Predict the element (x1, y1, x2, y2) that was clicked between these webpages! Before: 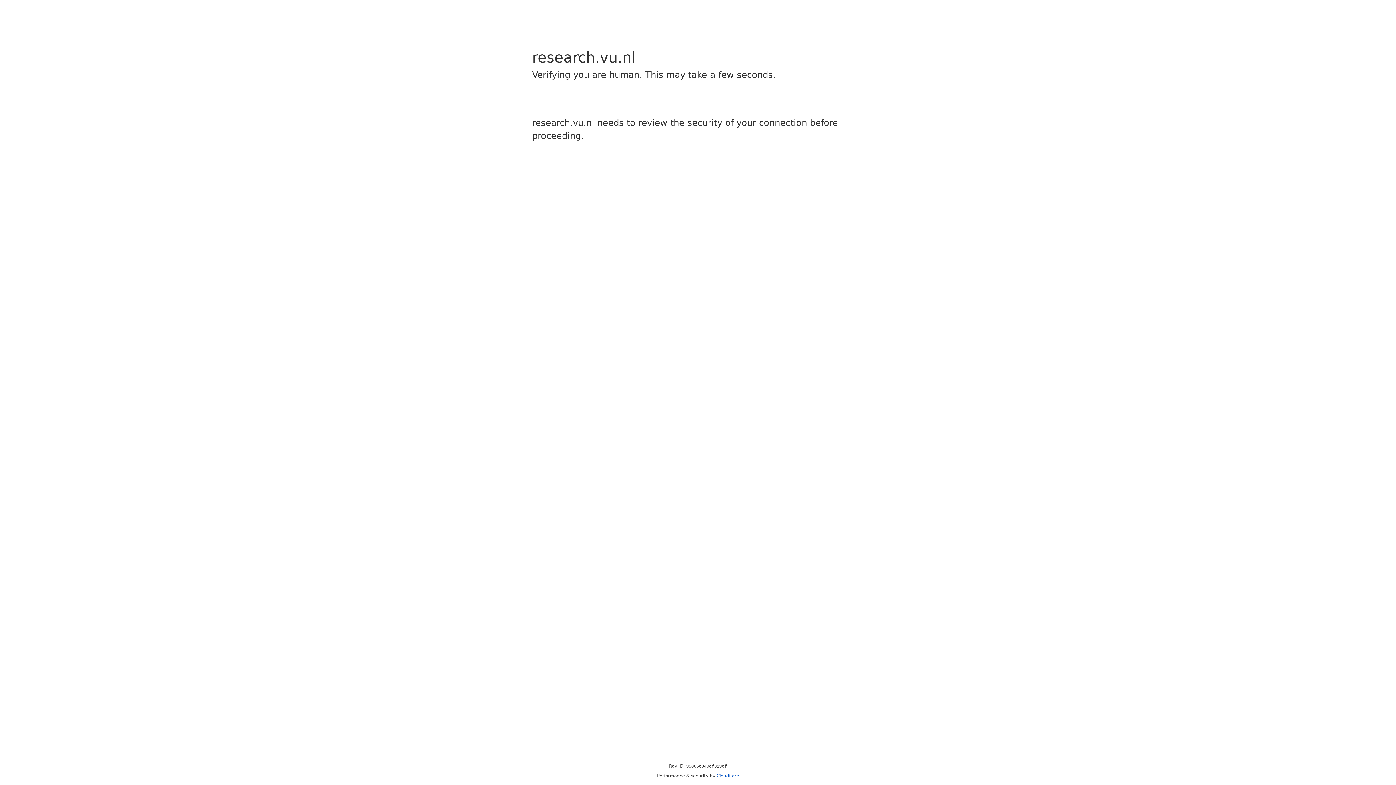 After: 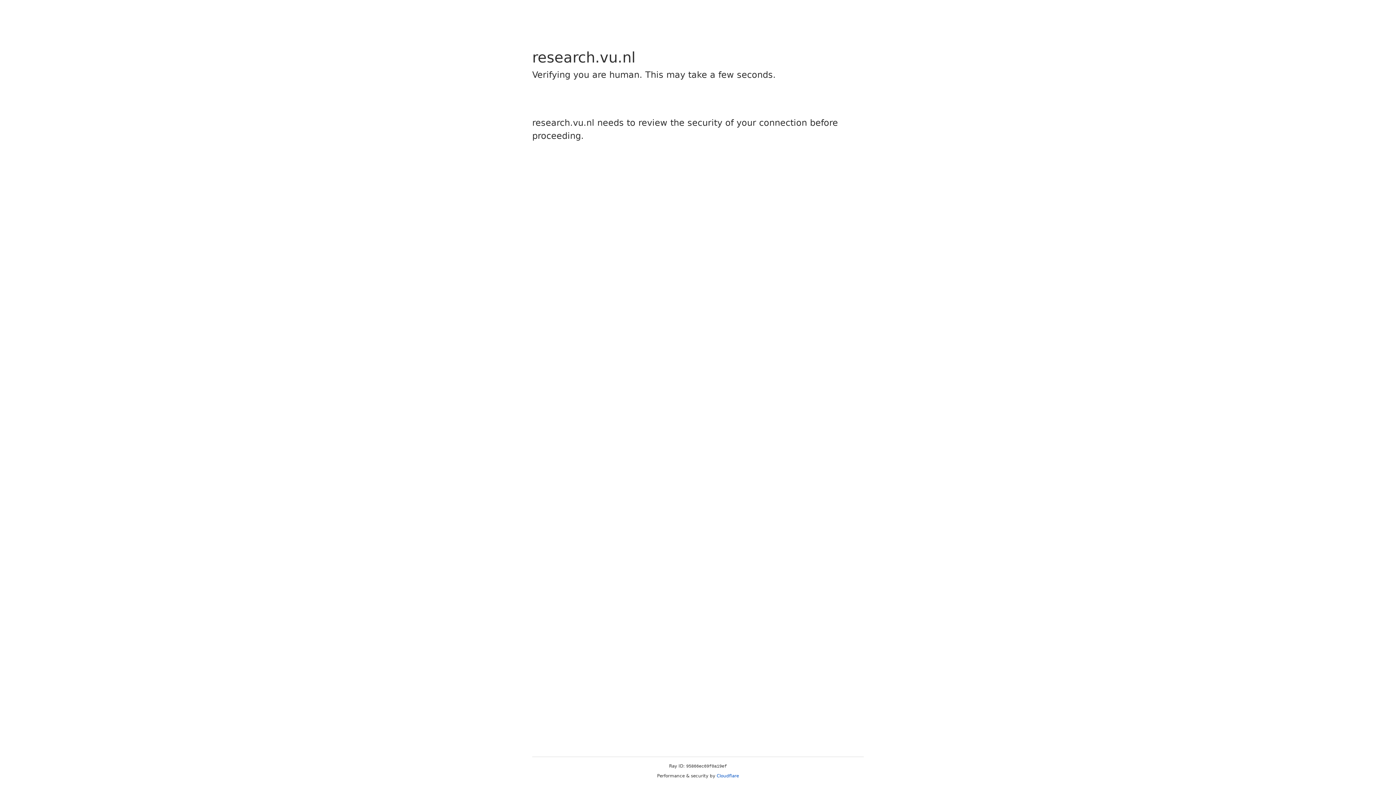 Action: bbox: (716, 773, 739, 778) label: Cloudflare